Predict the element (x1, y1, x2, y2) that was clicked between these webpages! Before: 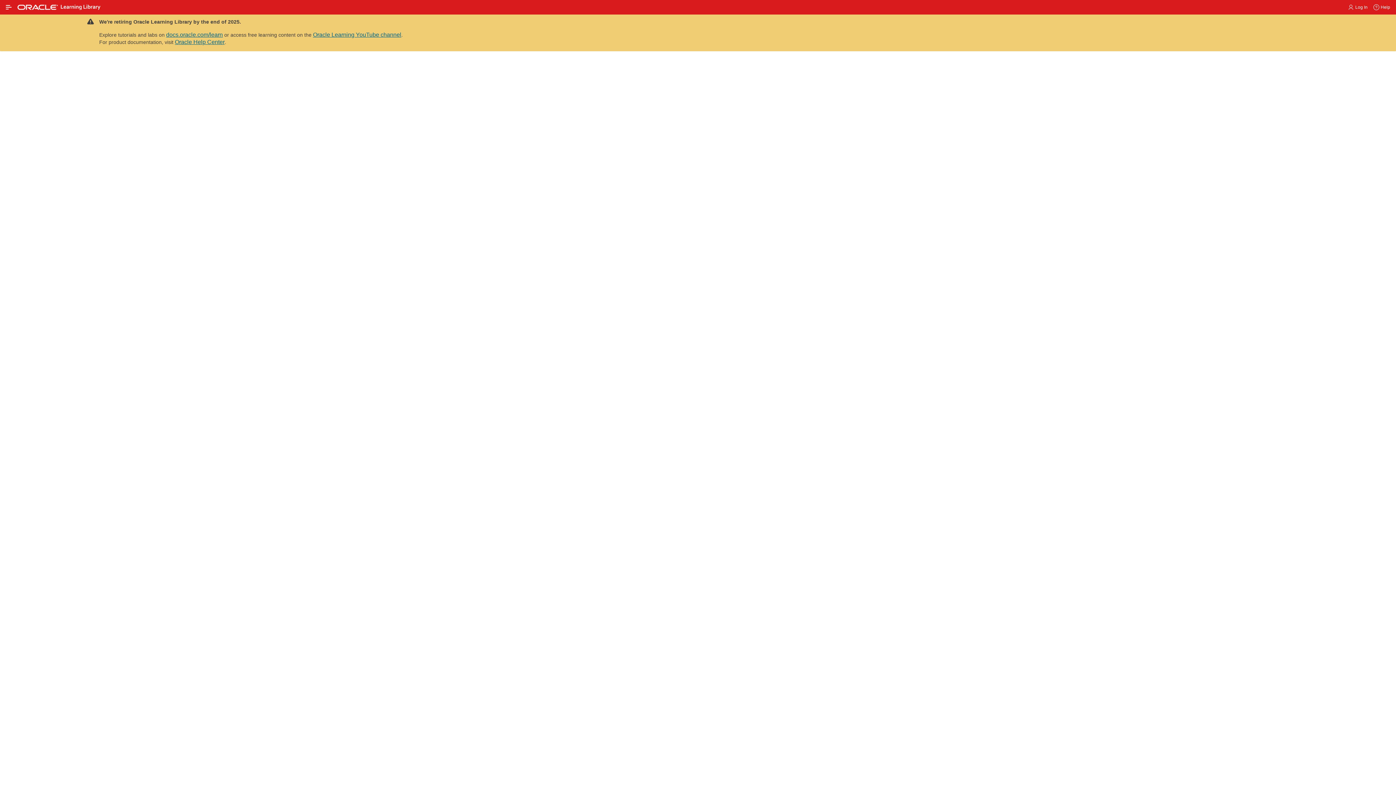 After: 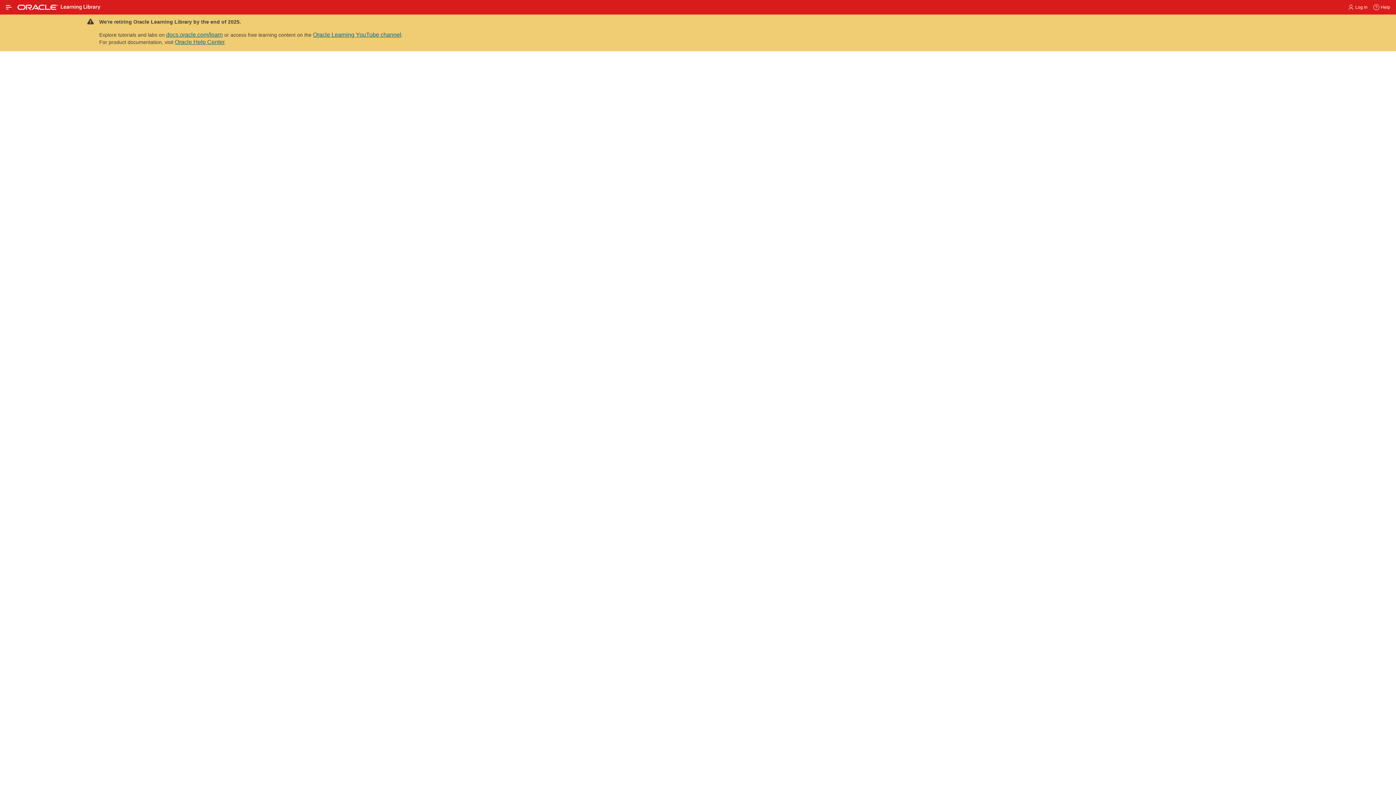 Action: label: Terms of Use and Privacy bbox: (727, 238, 786, 244)